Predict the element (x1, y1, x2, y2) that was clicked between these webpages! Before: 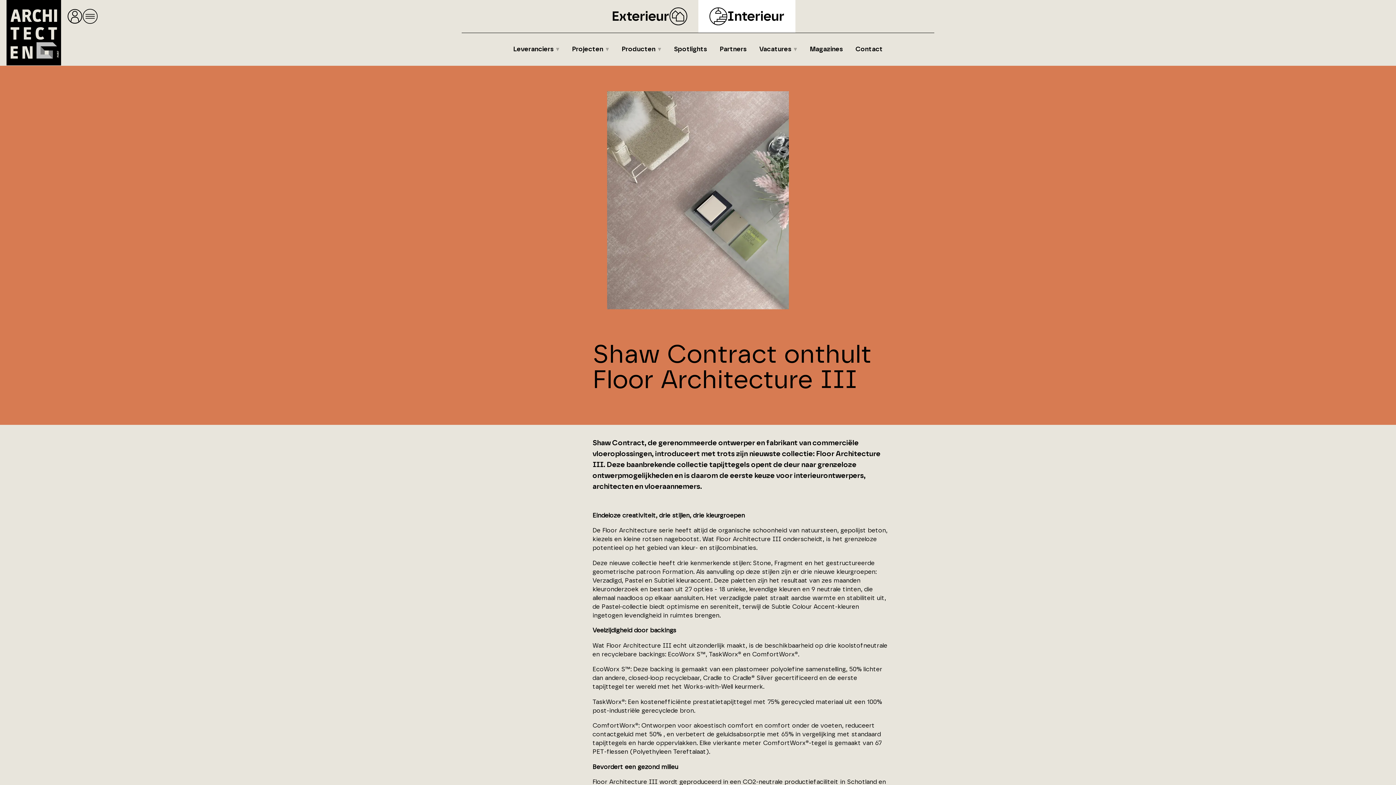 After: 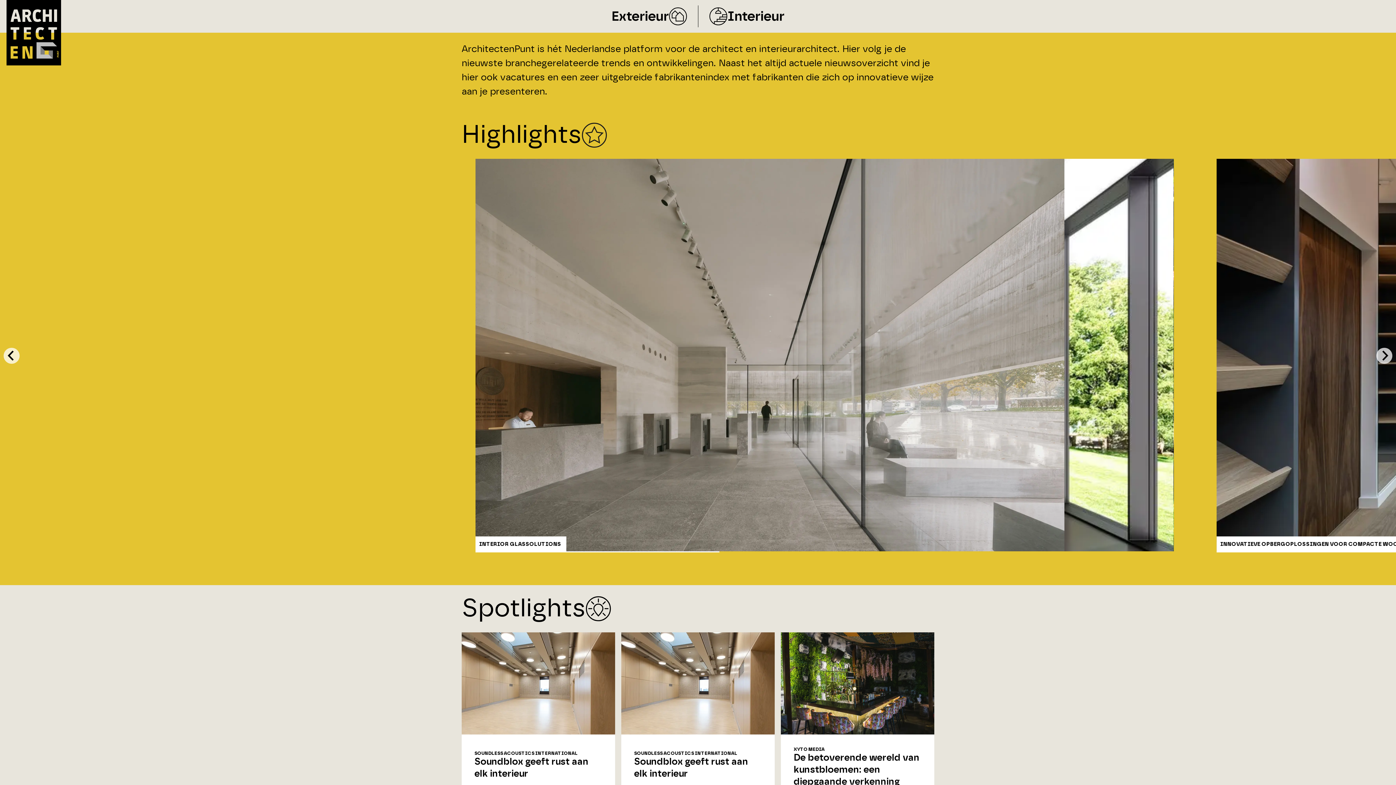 Action: bbox: (6, 60, 60, 66)